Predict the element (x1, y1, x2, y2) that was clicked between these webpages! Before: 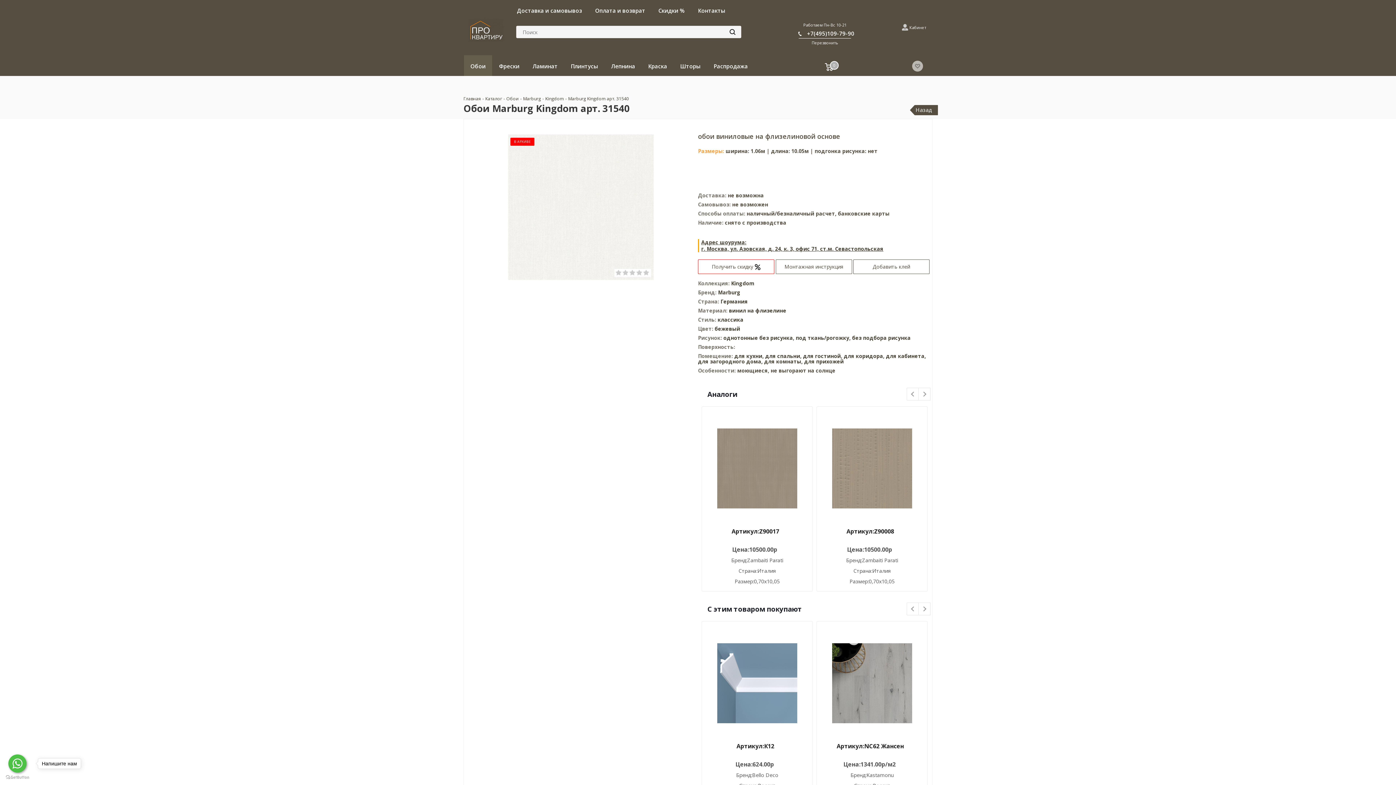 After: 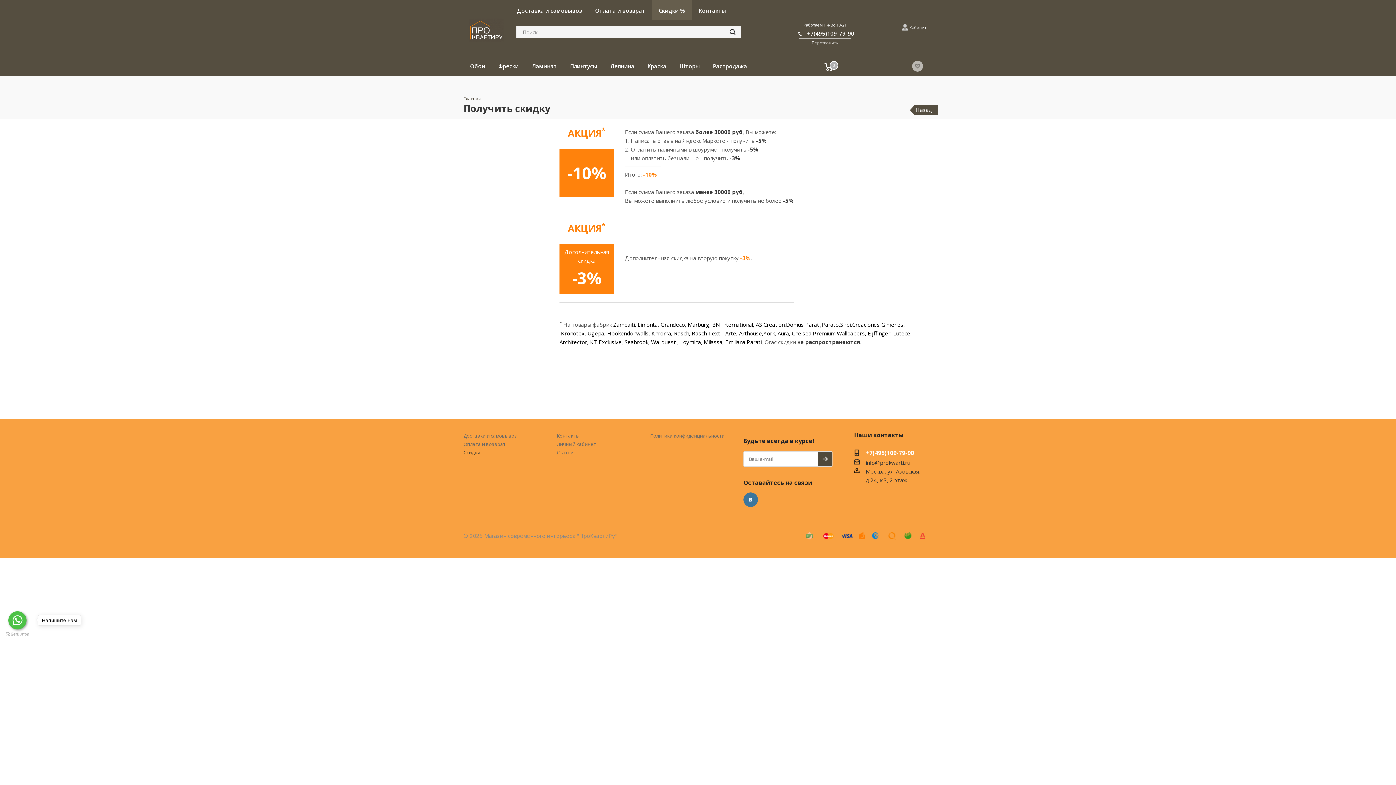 Action: bbox: (652, 0, 691, 20) label: Скидки %